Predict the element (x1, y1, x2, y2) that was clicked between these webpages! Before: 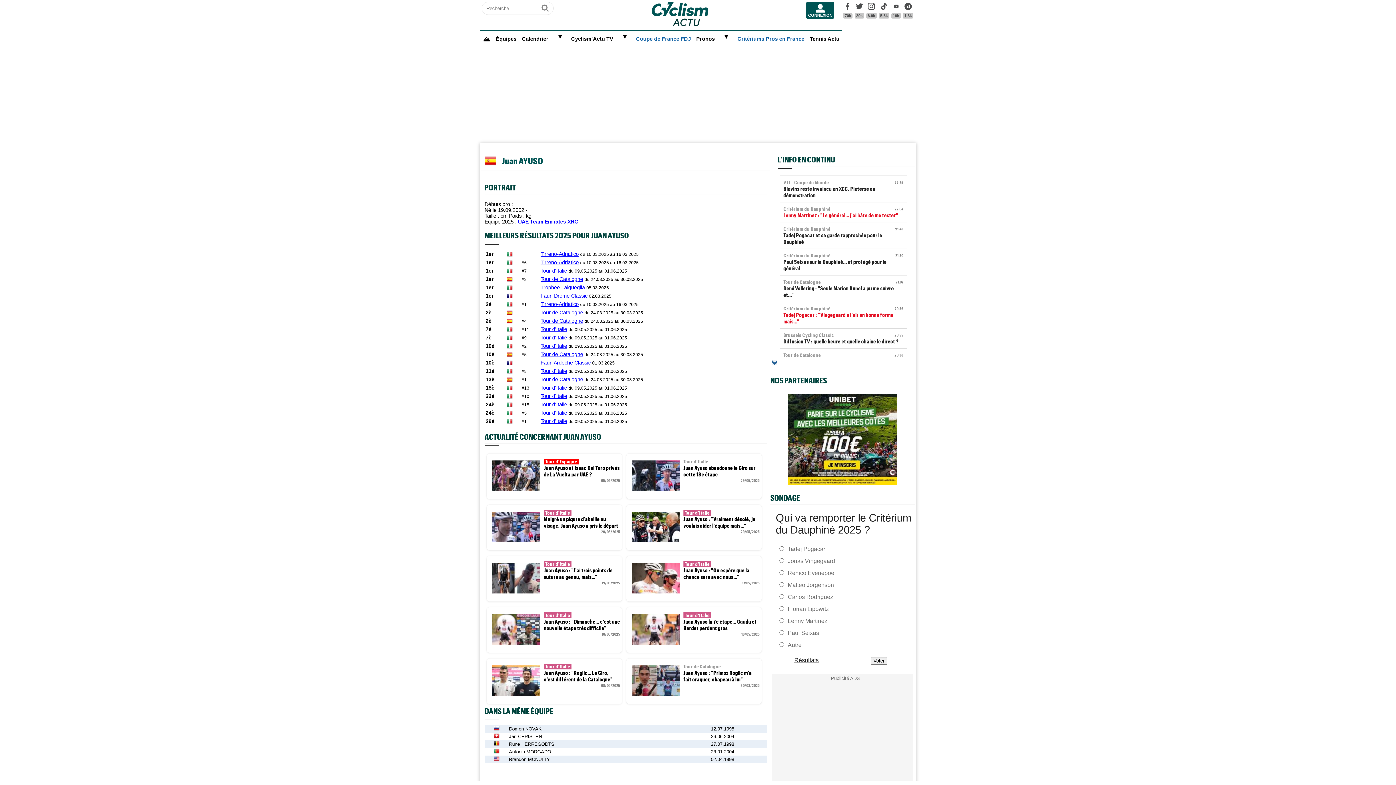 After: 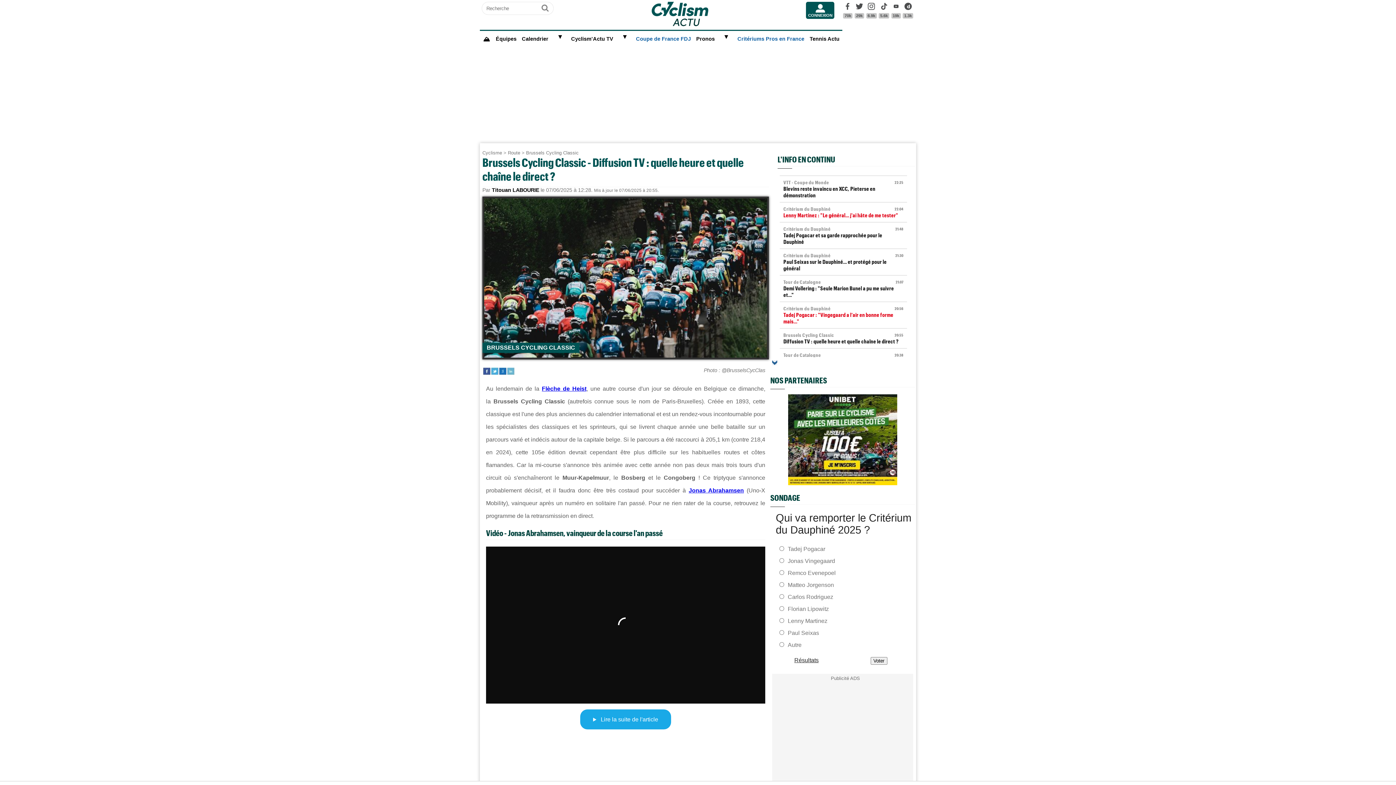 Action: bbox: (780, 328, 907, 348) label: 20:55
Brussels Cycling Classic
Diffusion TV : quelle heure et quelle chaîne le direct ?